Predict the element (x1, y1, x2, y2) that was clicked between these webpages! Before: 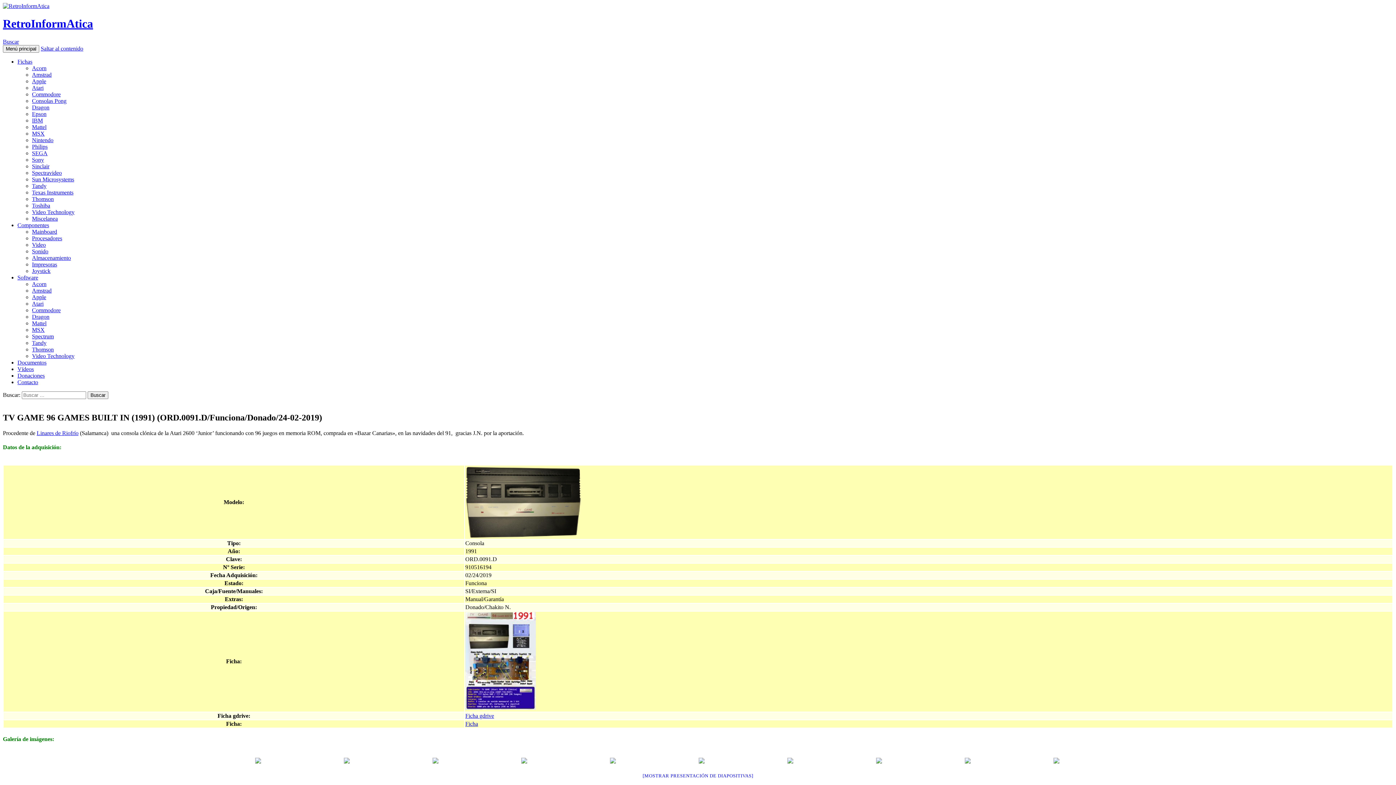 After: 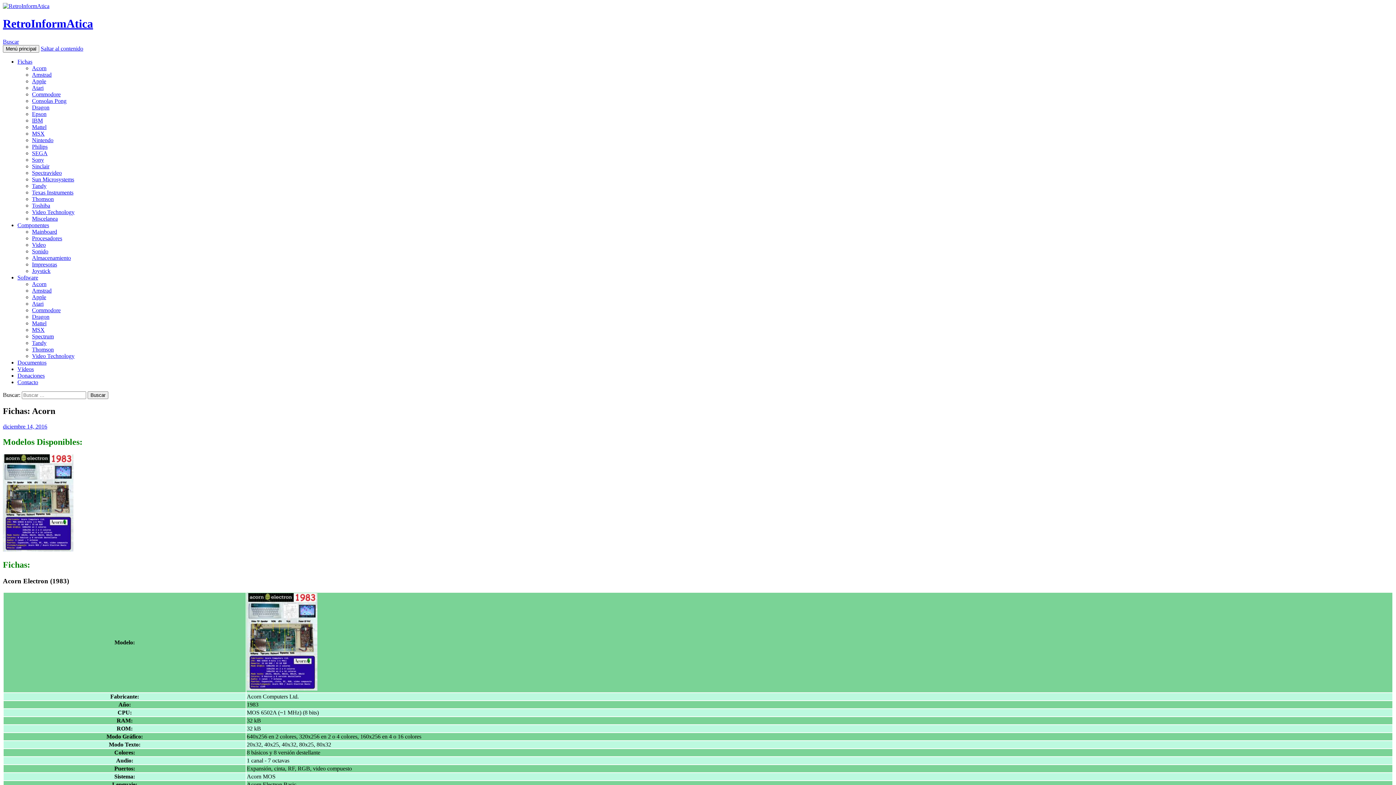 Action: bbox: (32, 65, 46, 71) label: Acorn